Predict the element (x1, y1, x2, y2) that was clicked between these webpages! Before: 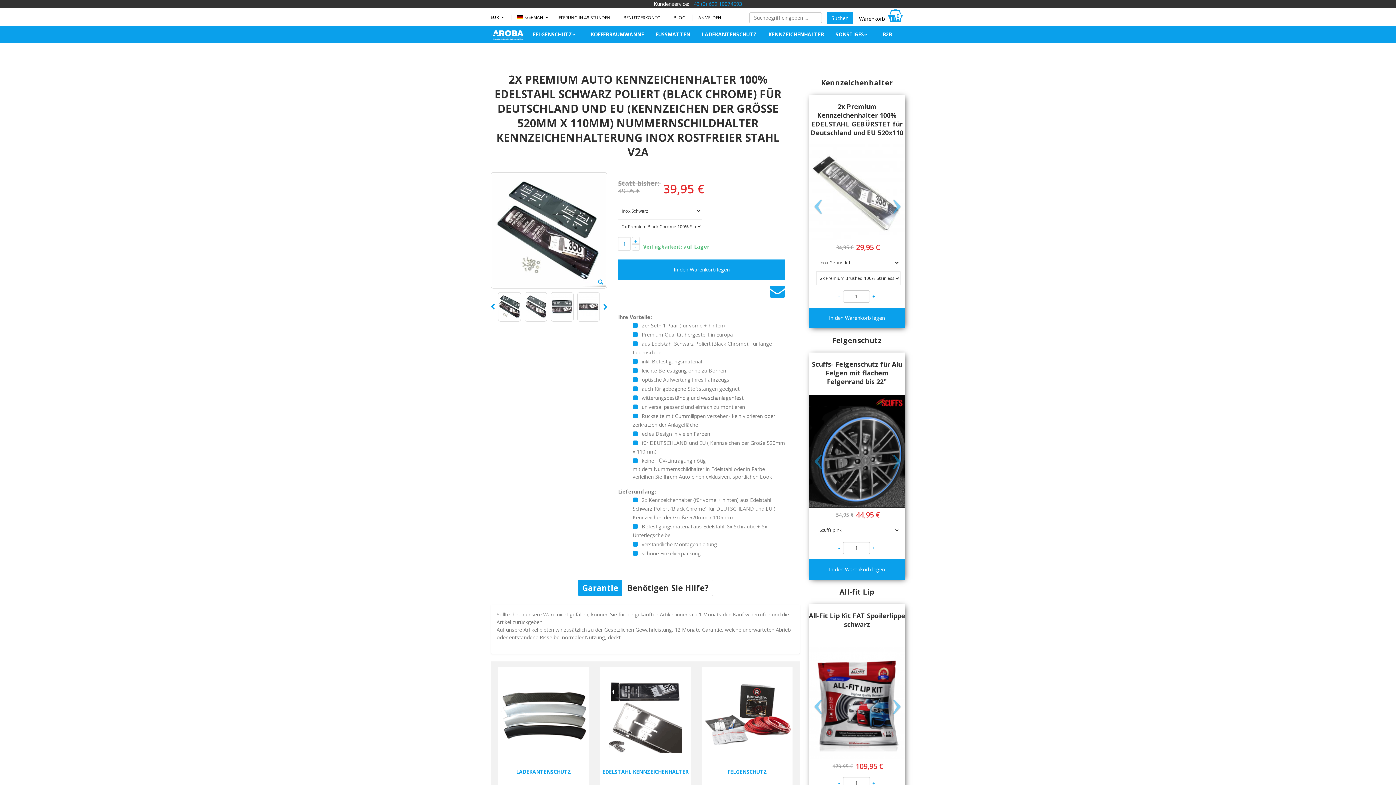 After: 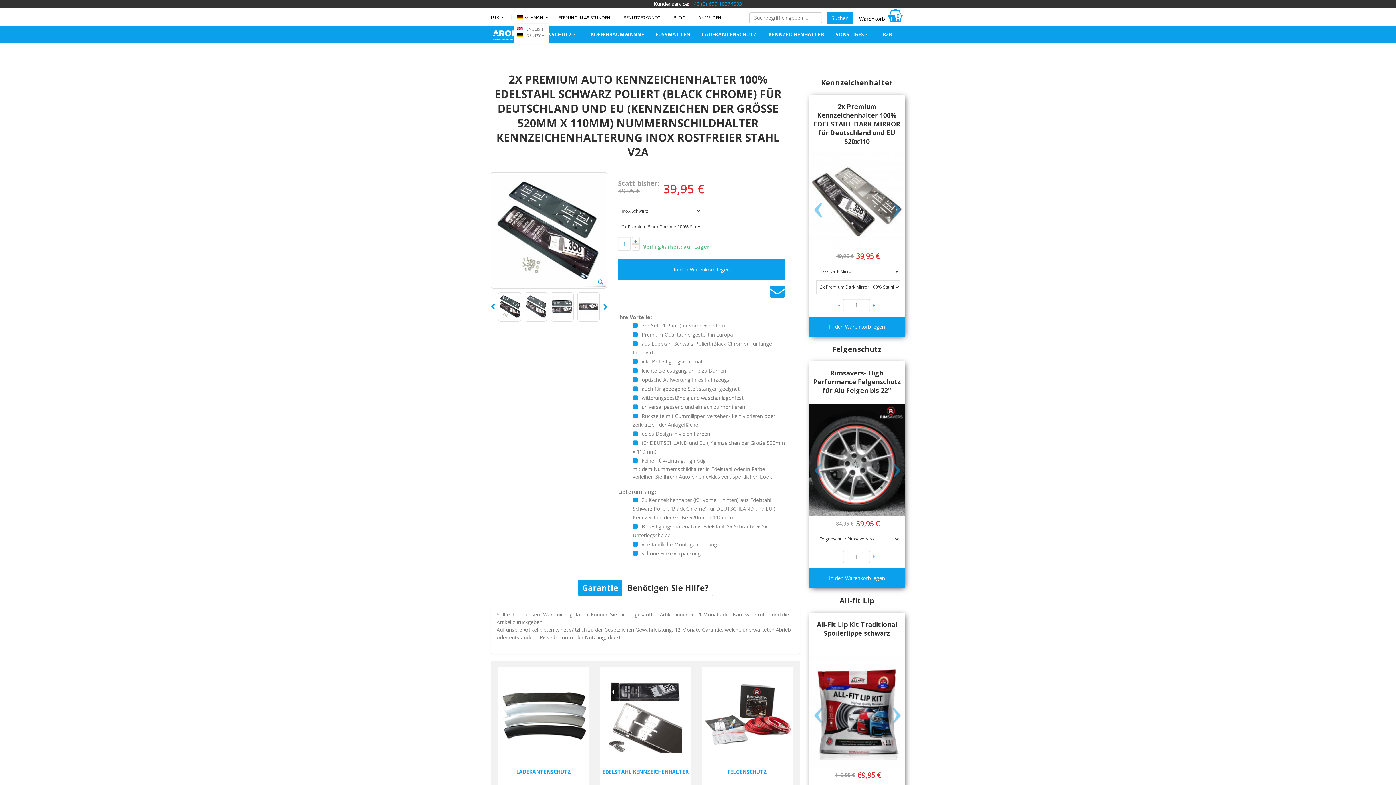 Action: label: GERMAN  bbox: (513, 12, 553, 21)